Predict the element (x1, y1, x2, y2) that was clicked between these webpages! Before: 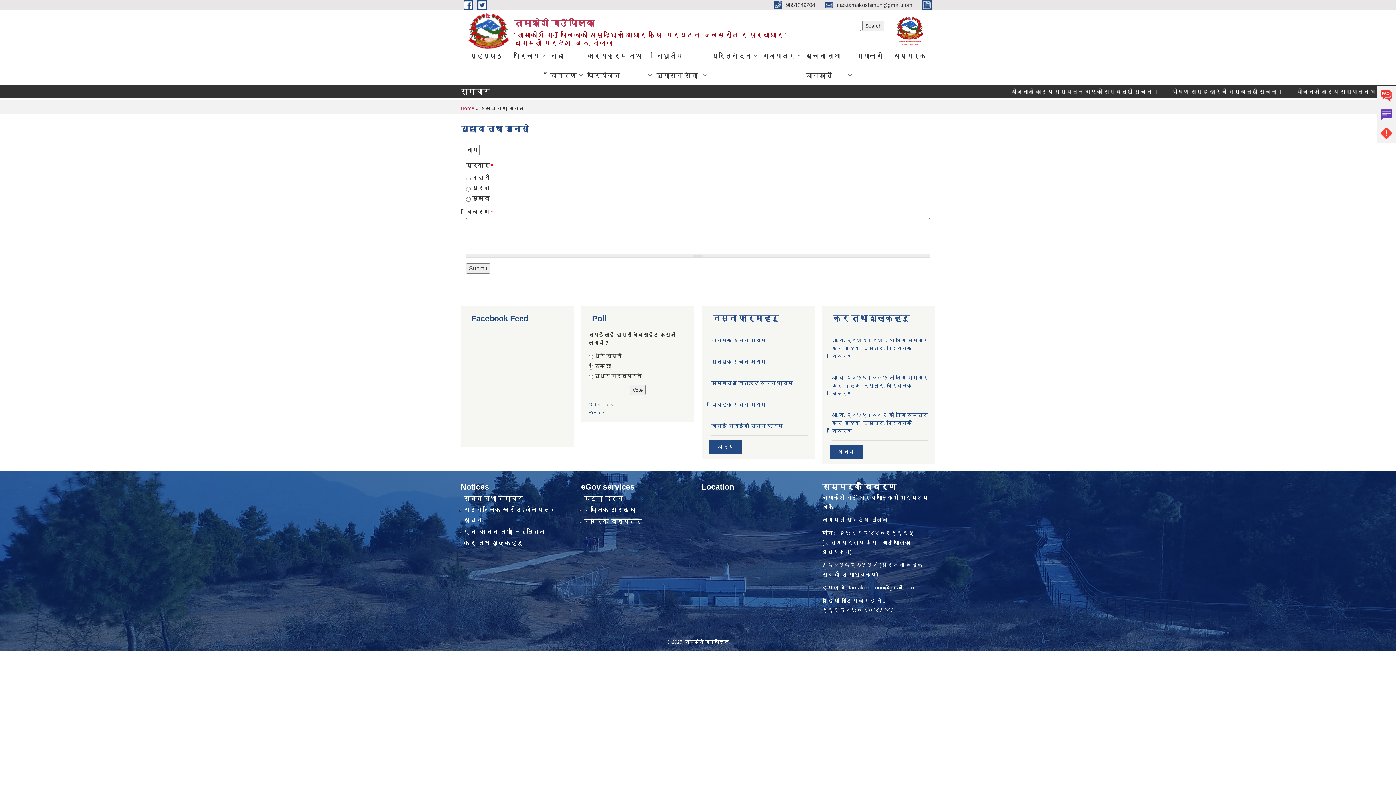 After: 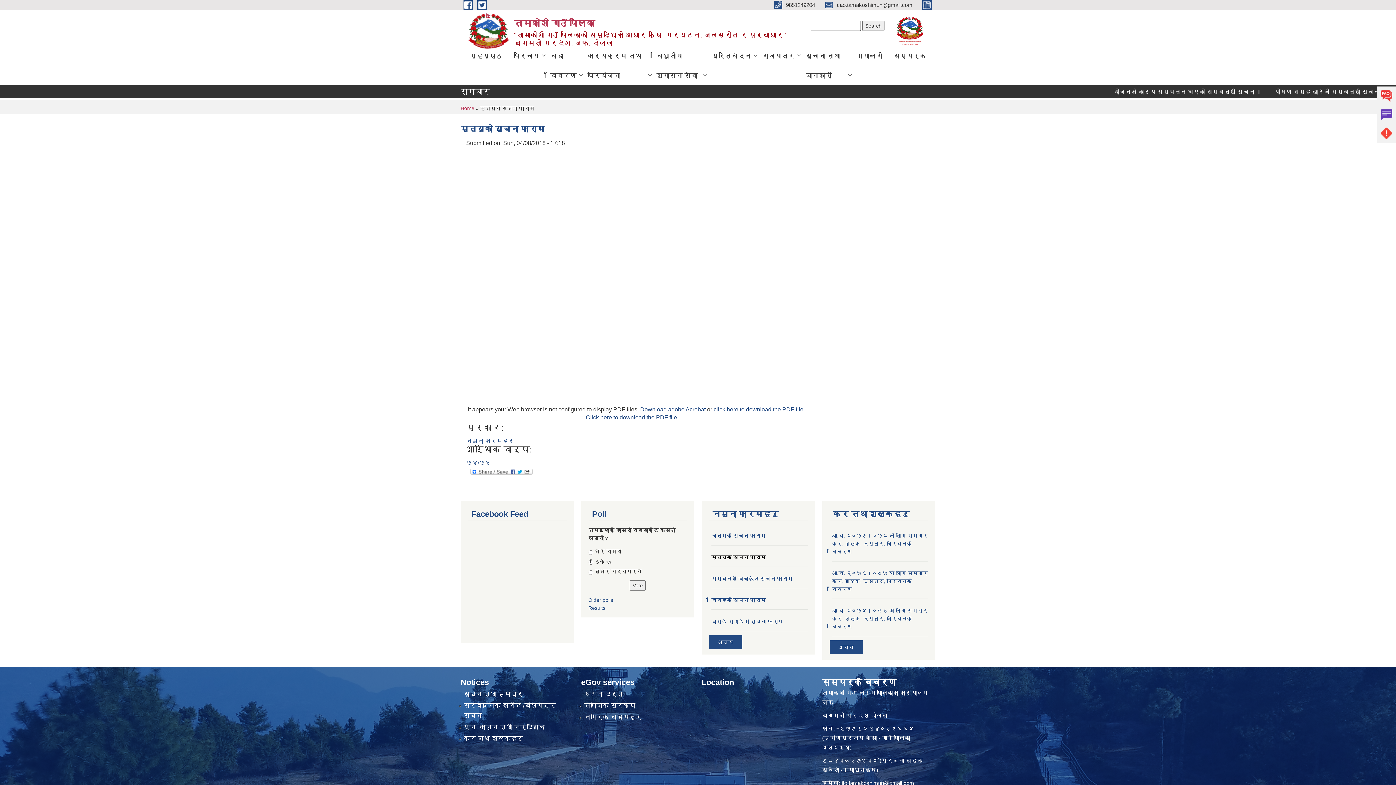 Action: bbox: (711, 358, 765, 364) label: मृत्युको सूचना फाराम